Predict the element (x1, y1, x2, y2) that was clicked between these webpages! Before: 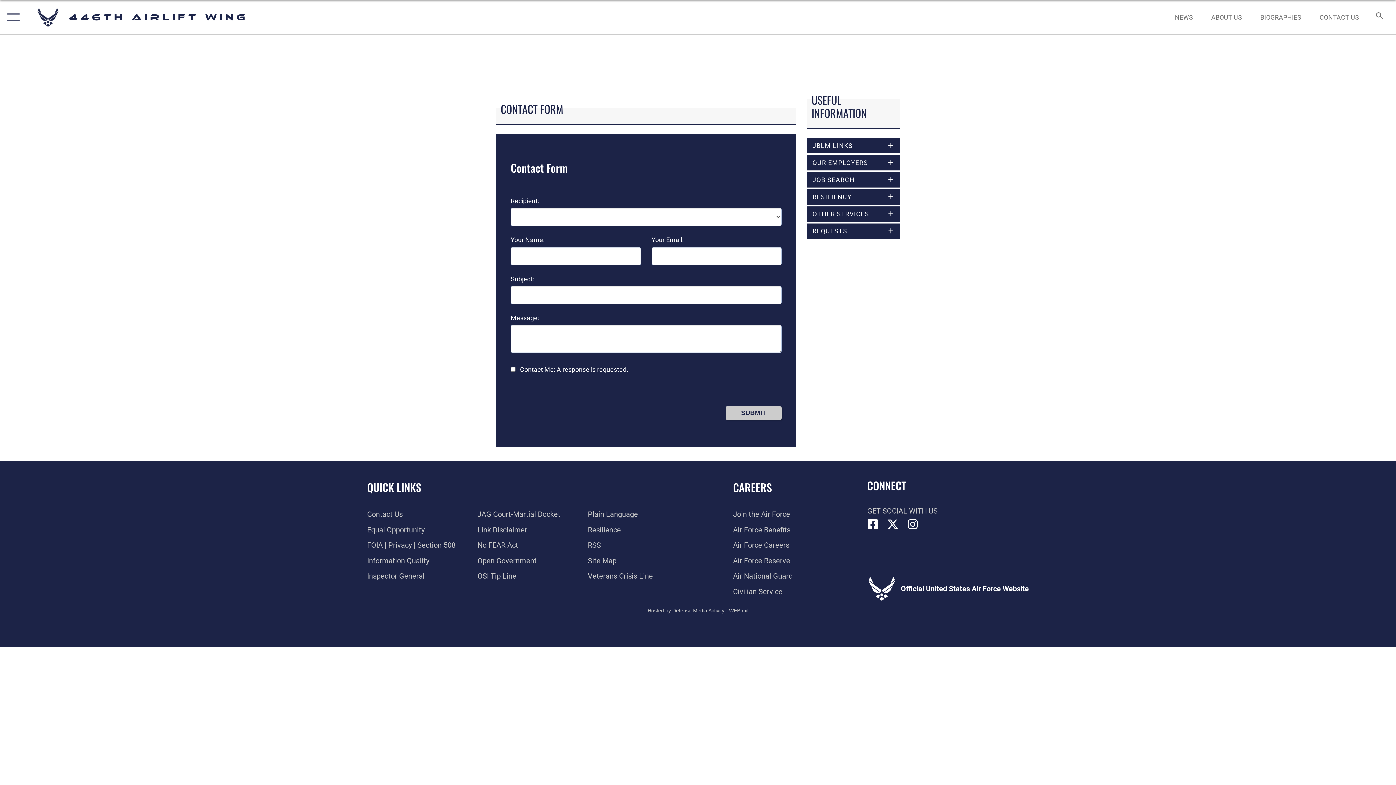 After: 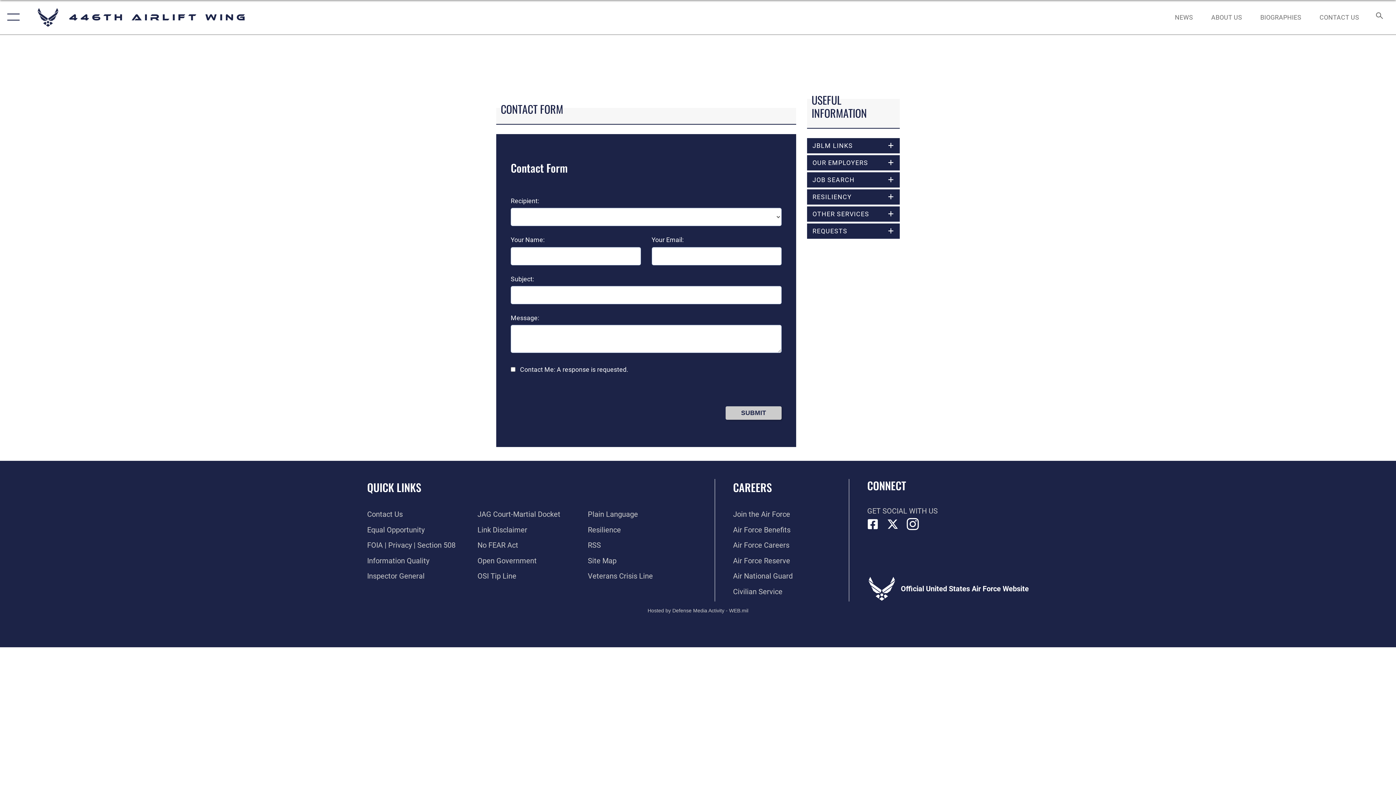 Action: label: Instagram icon opens in a new window bbox: (907, 519, 918, 530)